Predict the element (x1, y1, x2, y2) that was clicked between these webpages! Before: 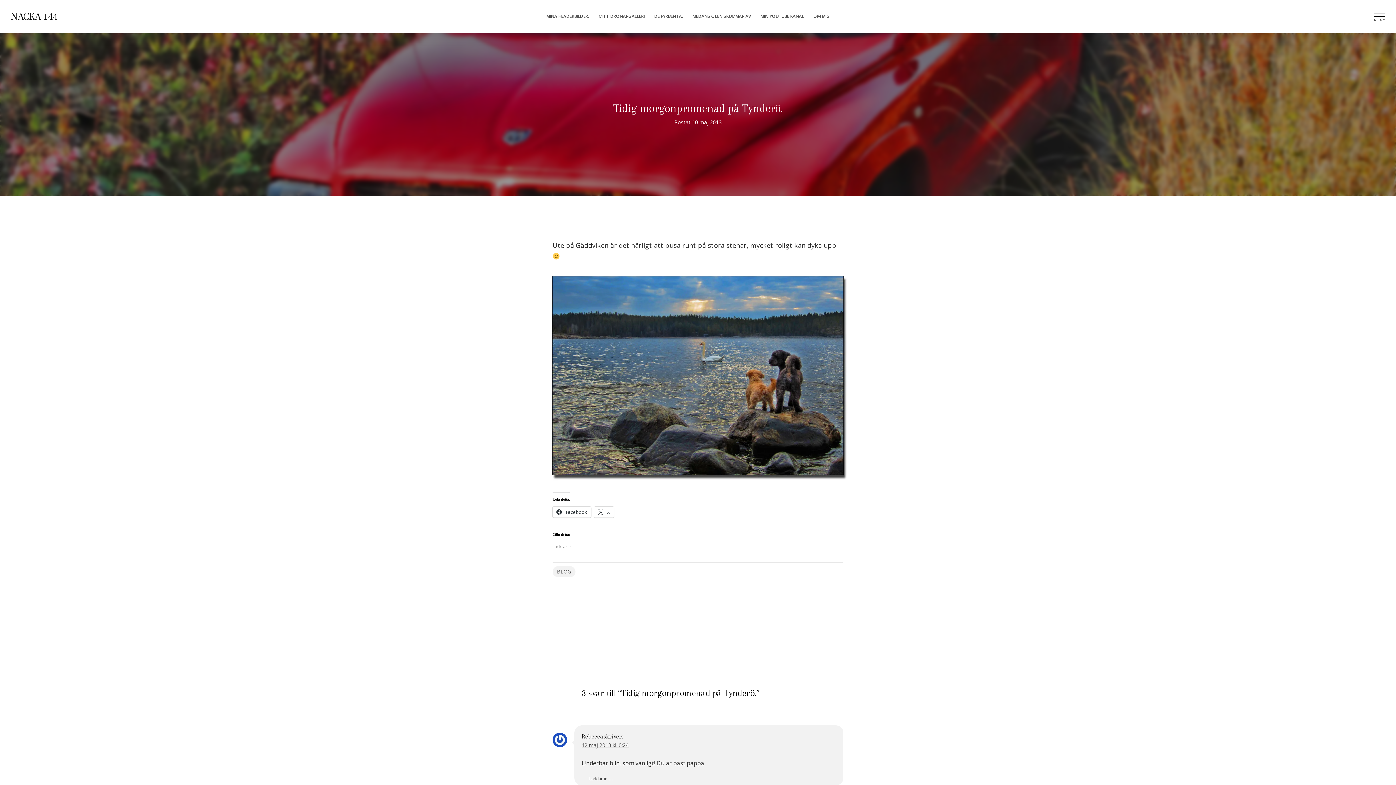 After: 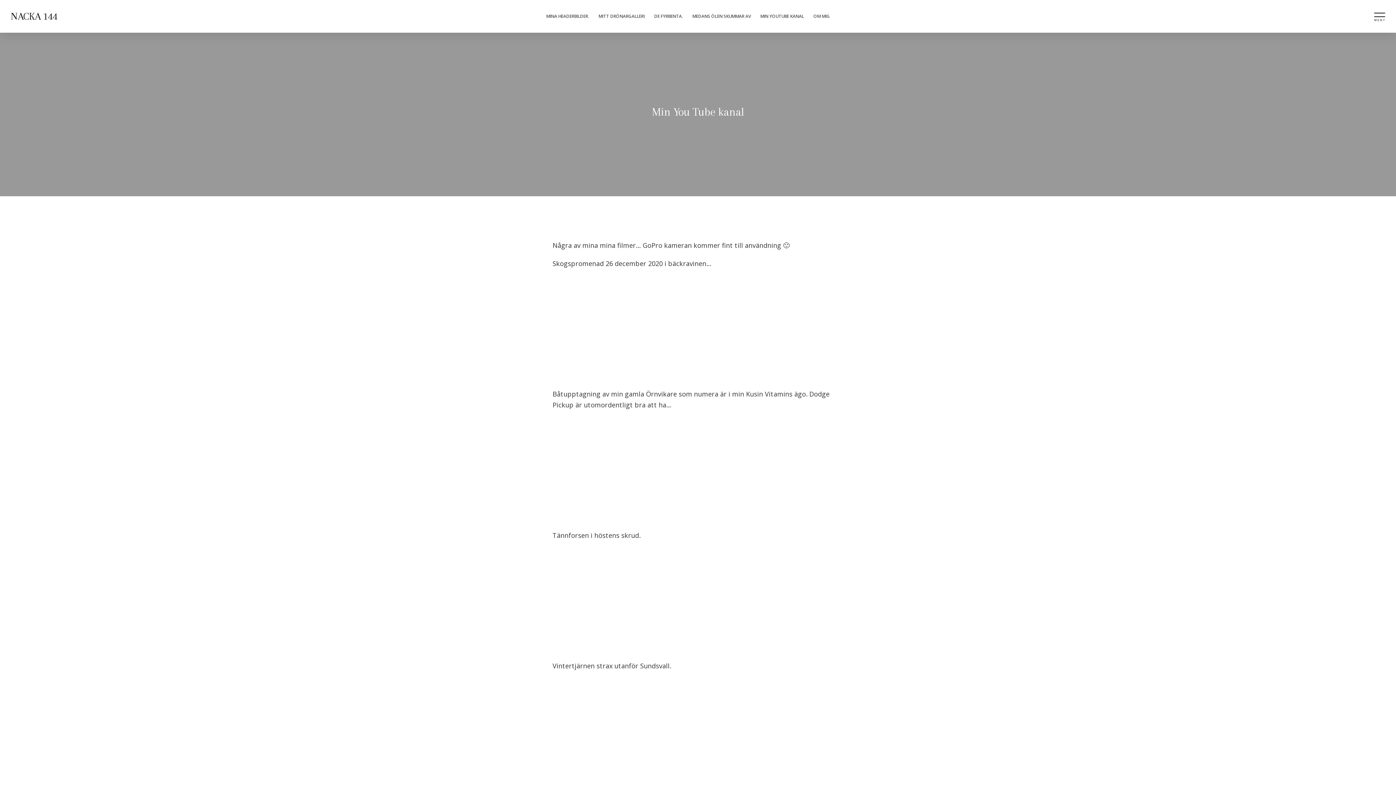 Action: bbox: (755, 11, 808, 21) label: MIN YOUTUBE KANAL